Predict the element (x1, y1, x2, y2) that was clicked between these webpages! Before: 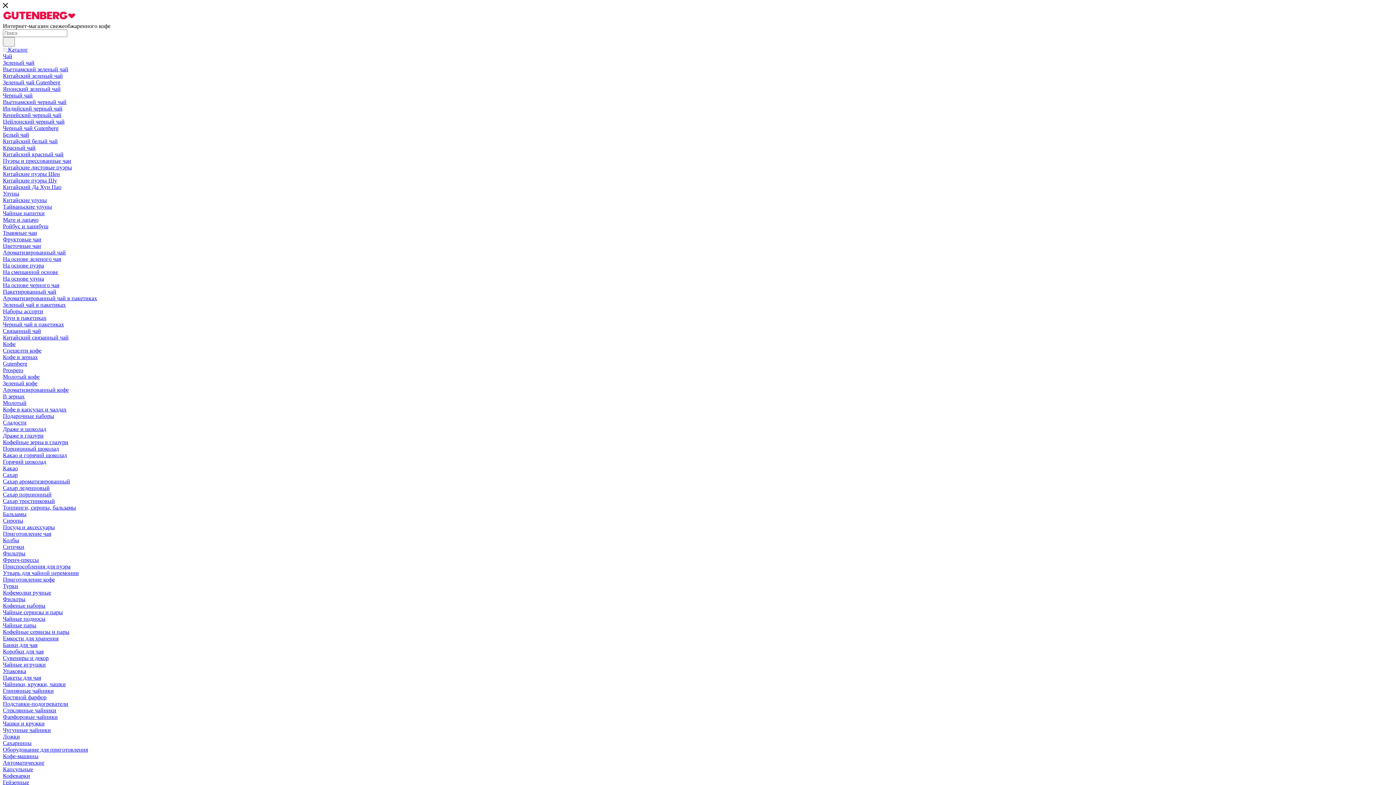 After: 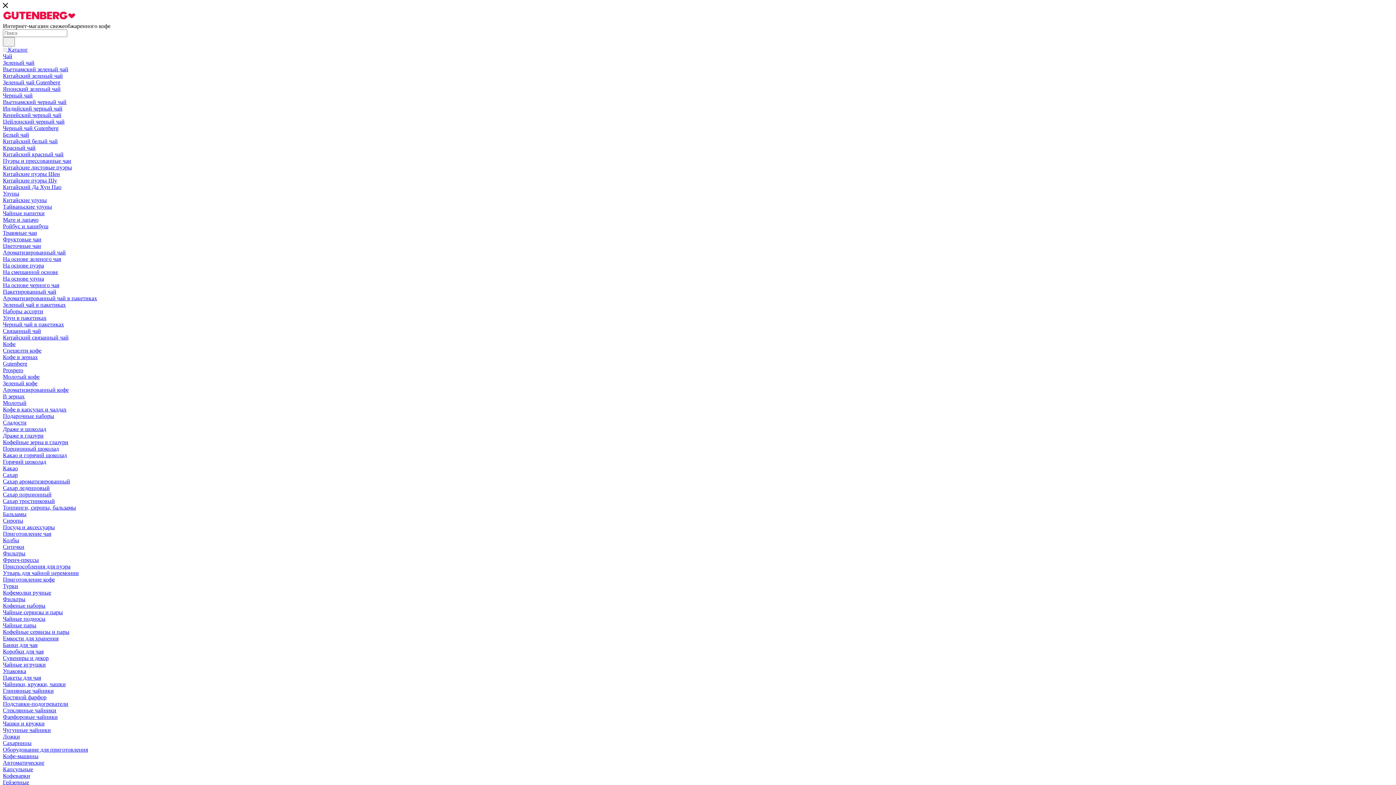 Action: label: Зеленый кофе bbox: (2, 380, 37, 386)